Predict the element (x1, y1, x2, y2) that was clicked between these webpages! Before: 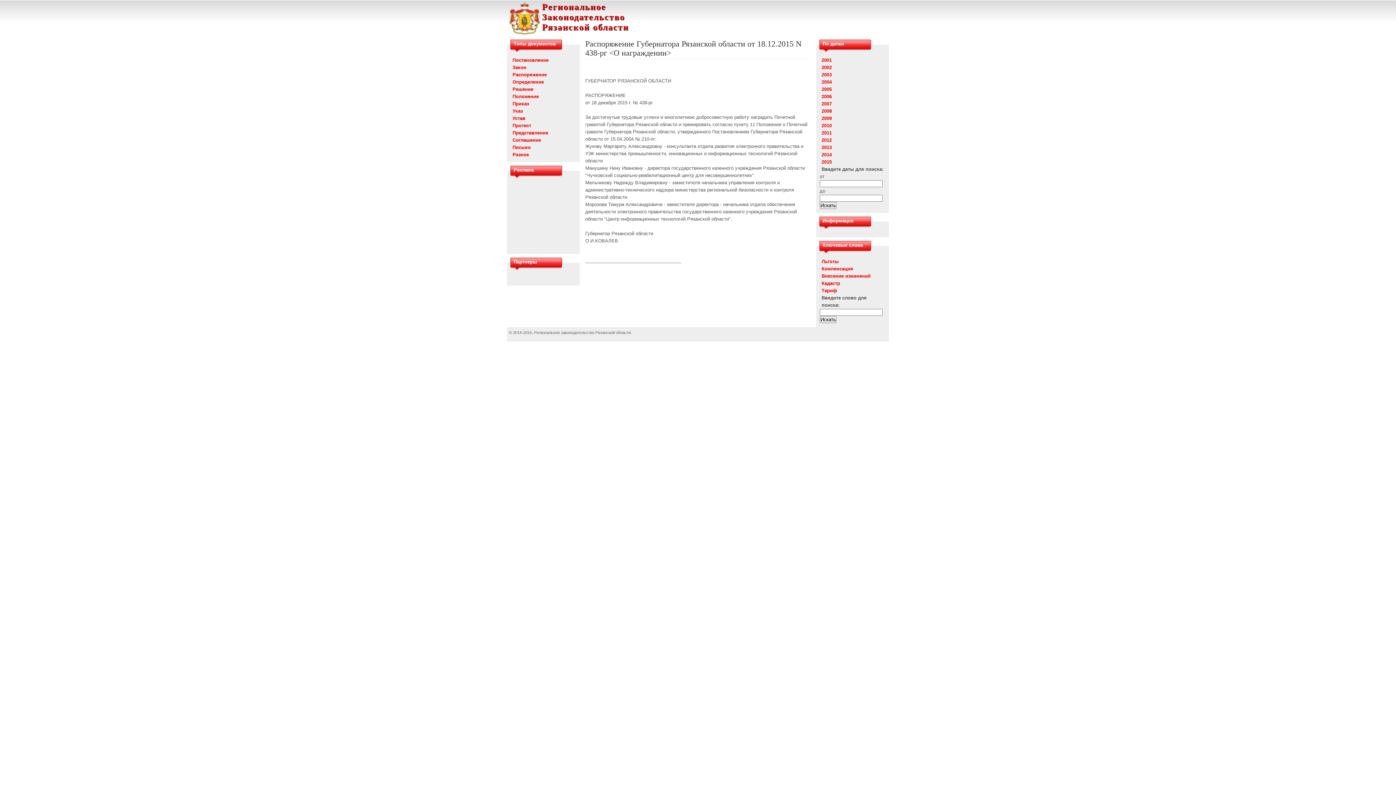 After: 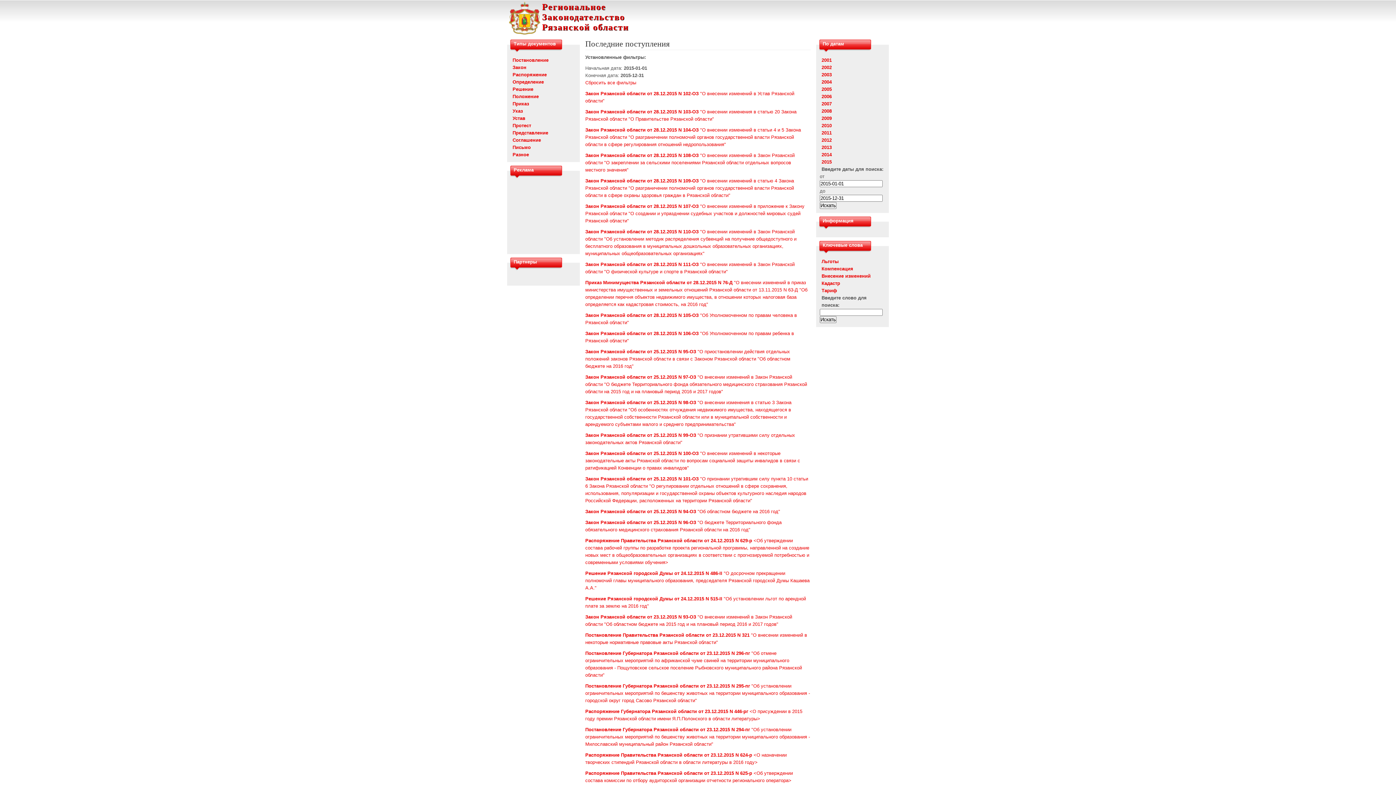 Action: label: 2015 bbox: (821, 159, 832, 164)